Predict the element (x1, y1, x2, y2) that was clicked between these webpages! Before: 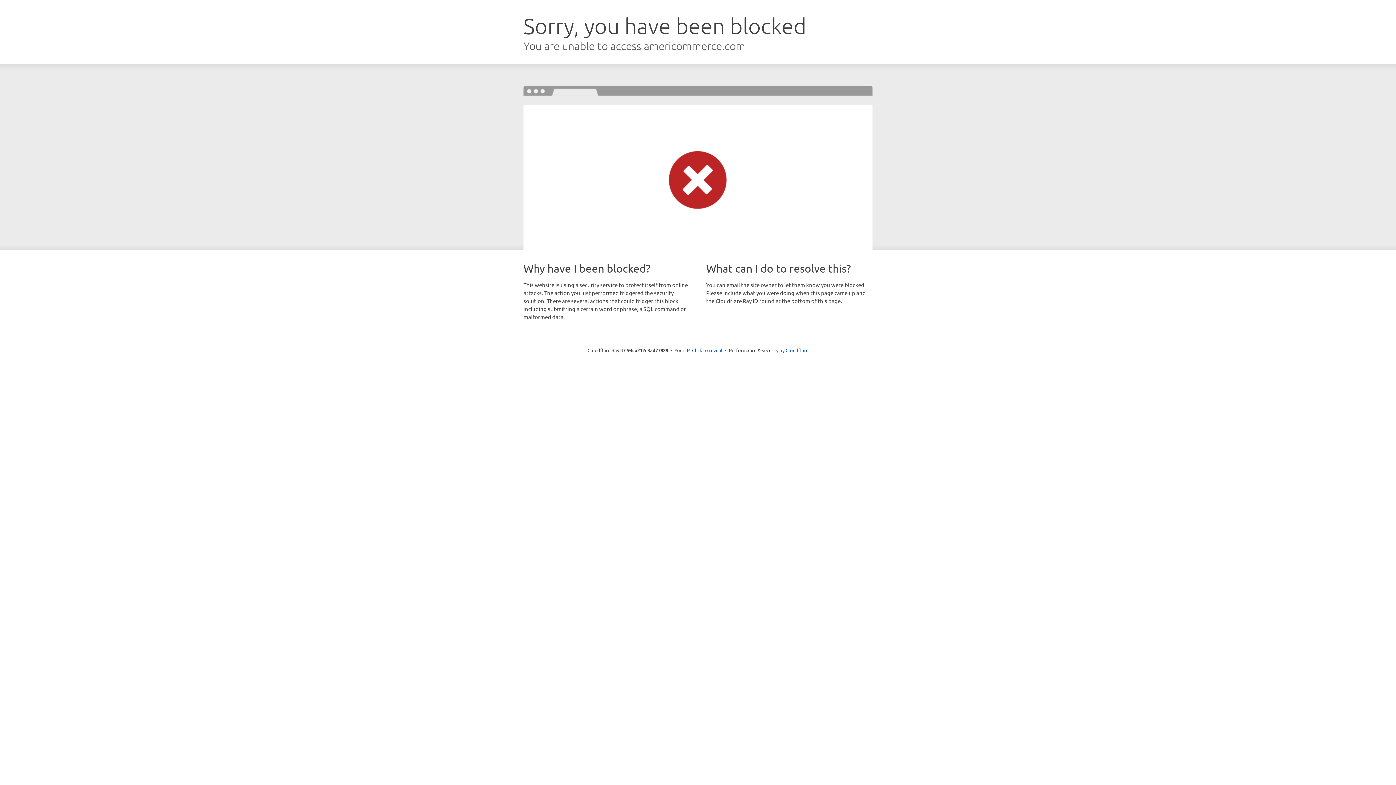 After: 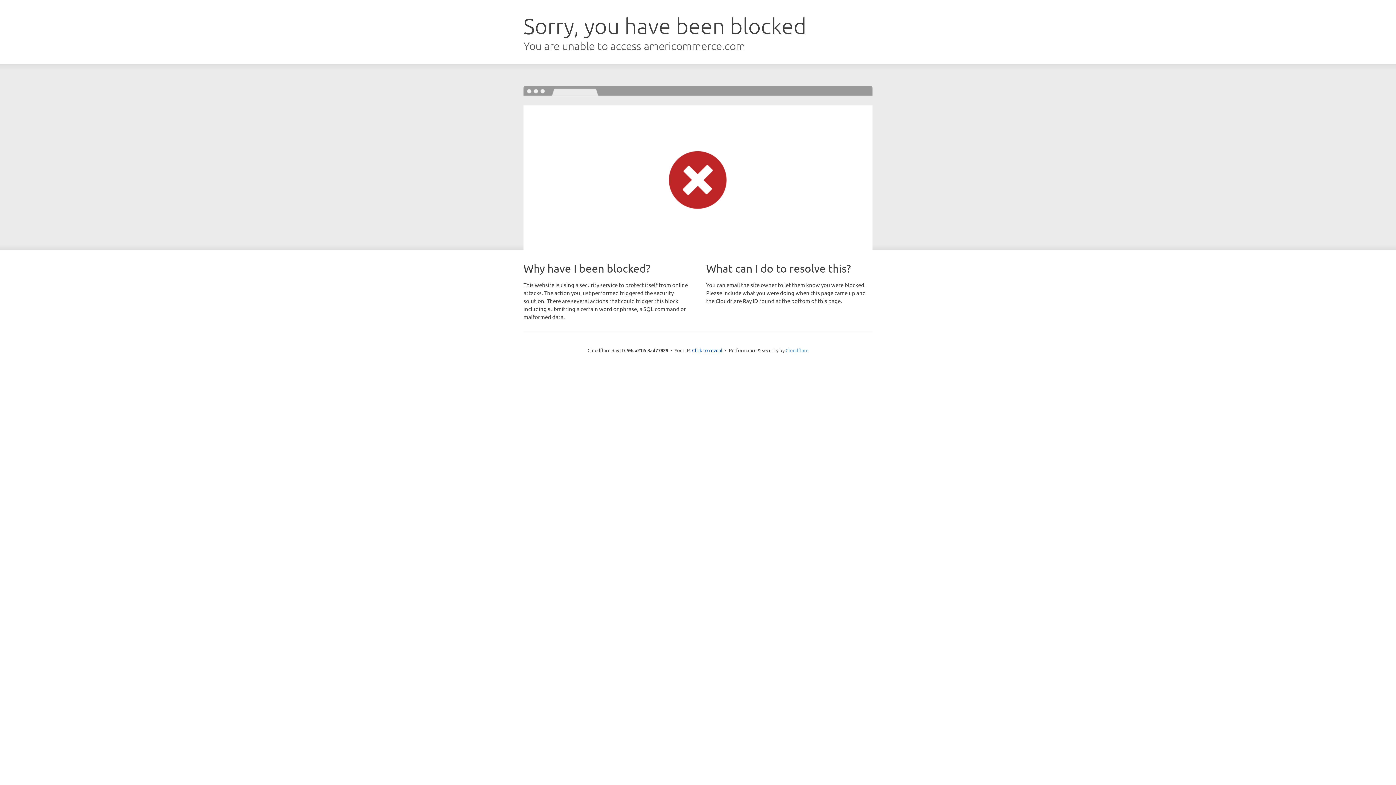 Action: bbox: (785, 347, 808, 353) label: Cloudflare